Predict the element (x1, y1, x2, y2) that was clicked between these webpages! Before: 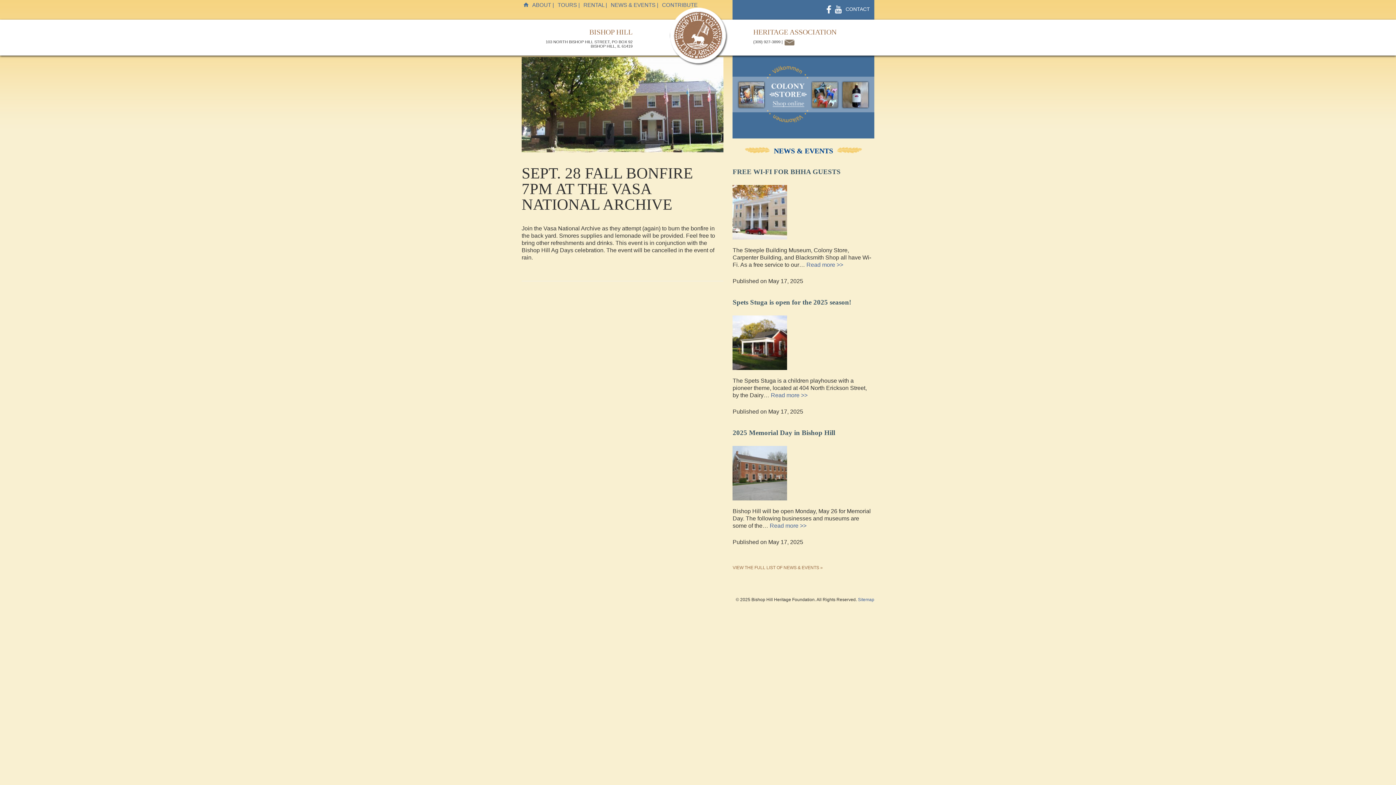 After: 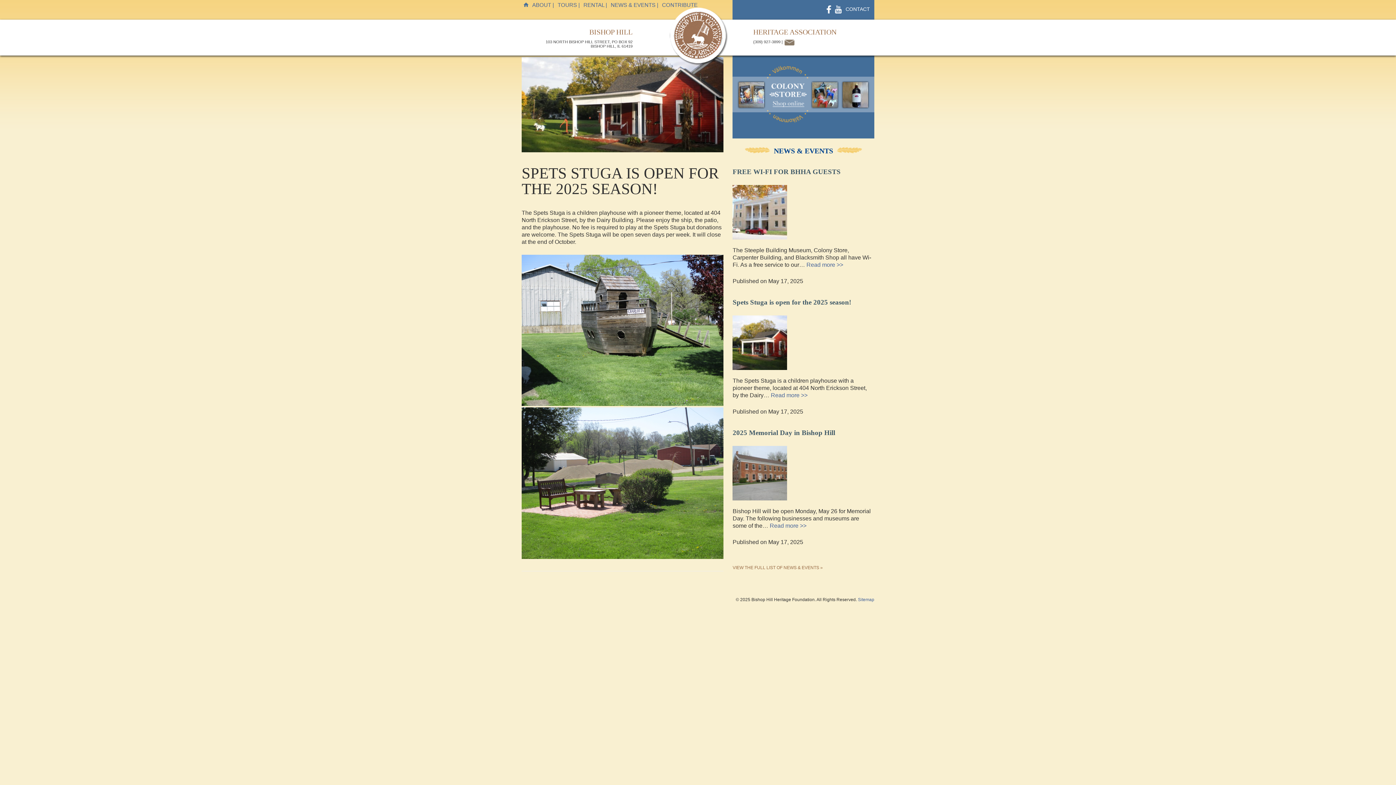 Action: label: Spets Stuga is open for the 2025 season! bbox: (732, 294, 851, 306)